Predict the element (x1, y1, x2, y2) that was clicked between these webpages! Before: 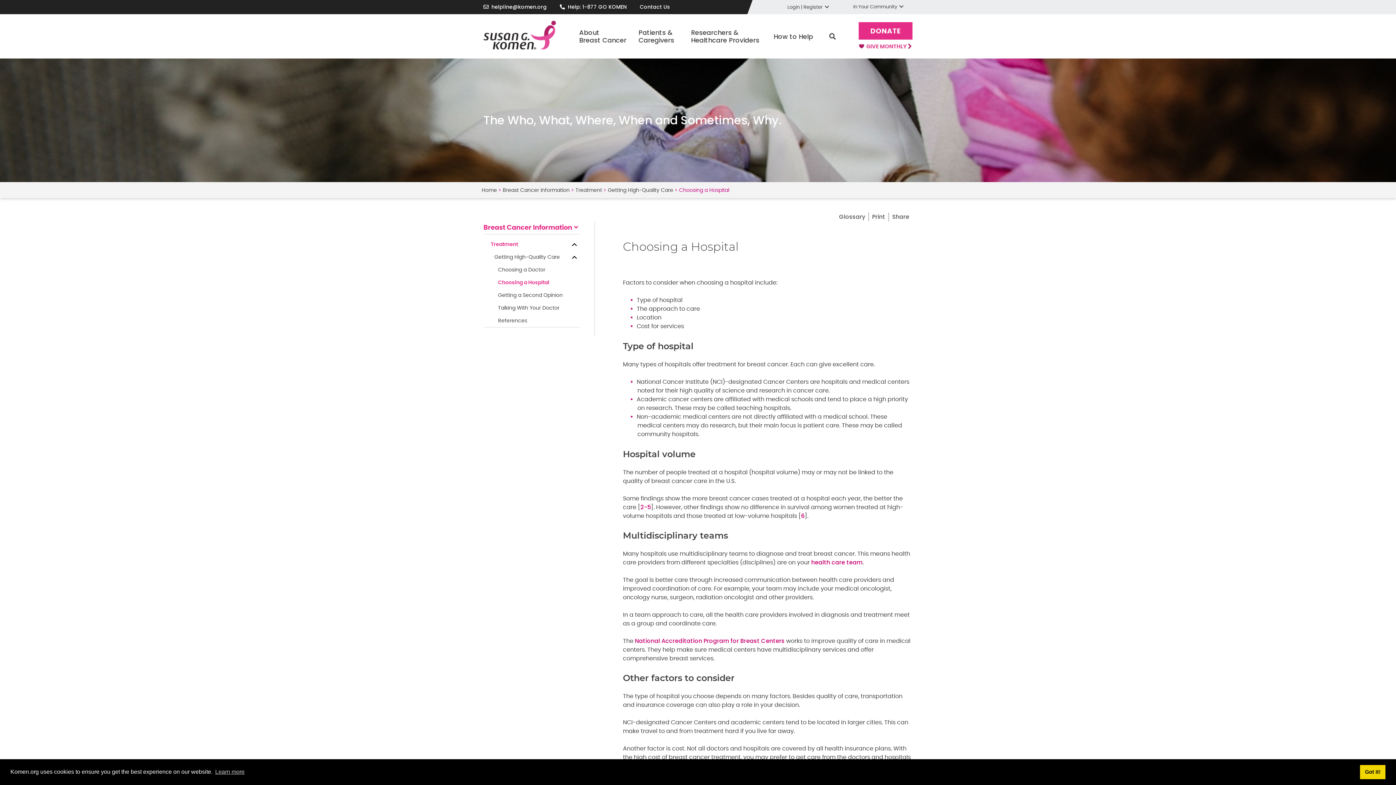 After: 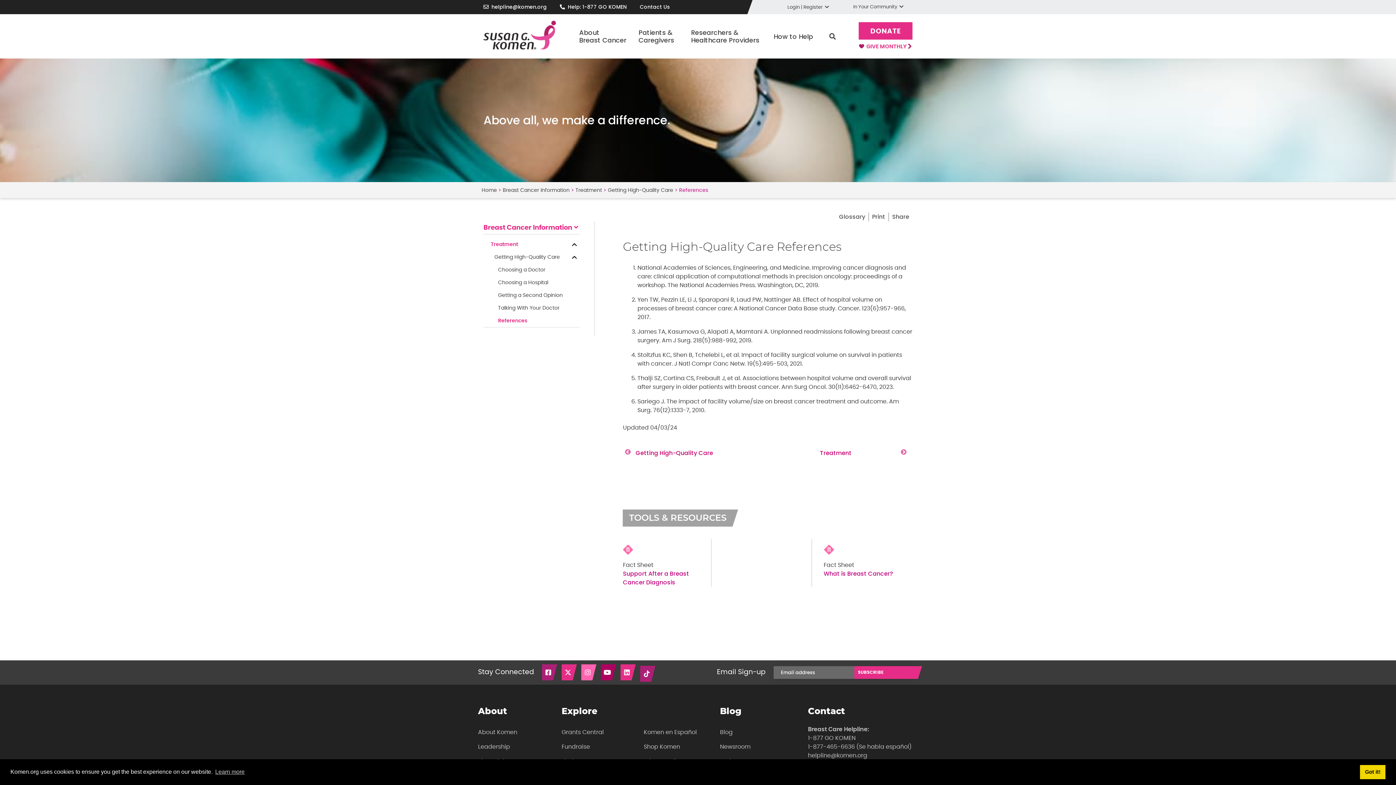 Action: label: References bbox: (483, 314, 580, 327)